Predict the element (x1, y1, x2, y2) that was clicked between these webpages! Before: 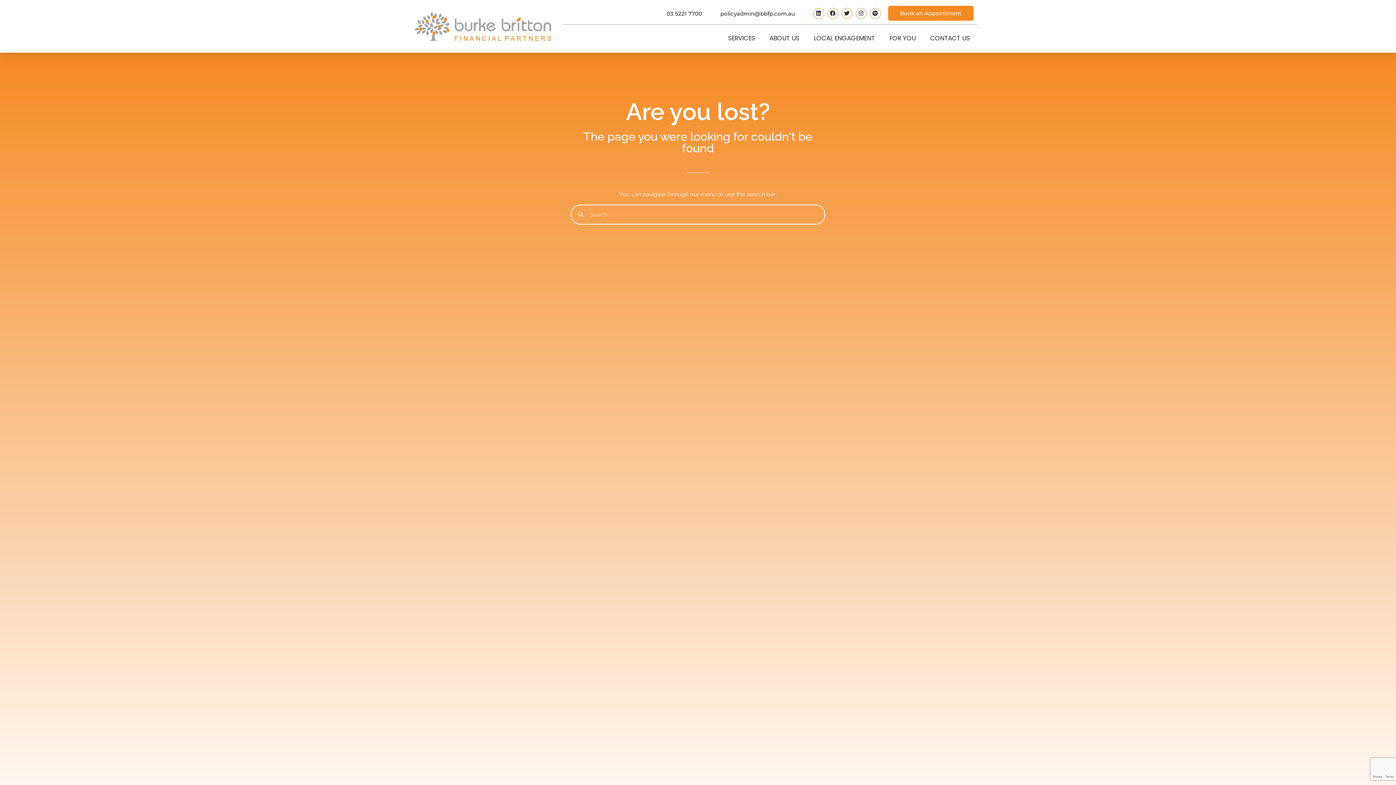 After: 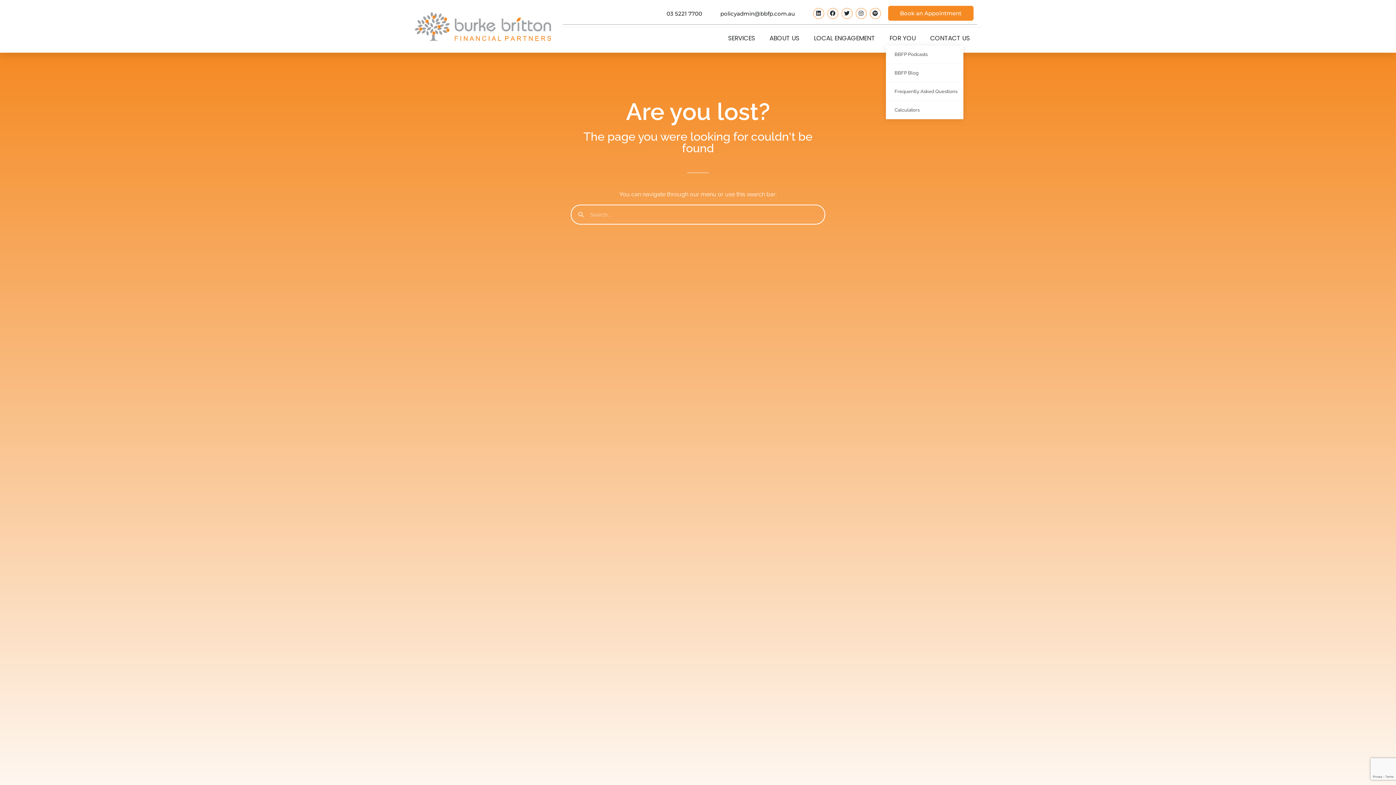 Action: label: FOR YOU bbox: (886, 30, 923, 45)